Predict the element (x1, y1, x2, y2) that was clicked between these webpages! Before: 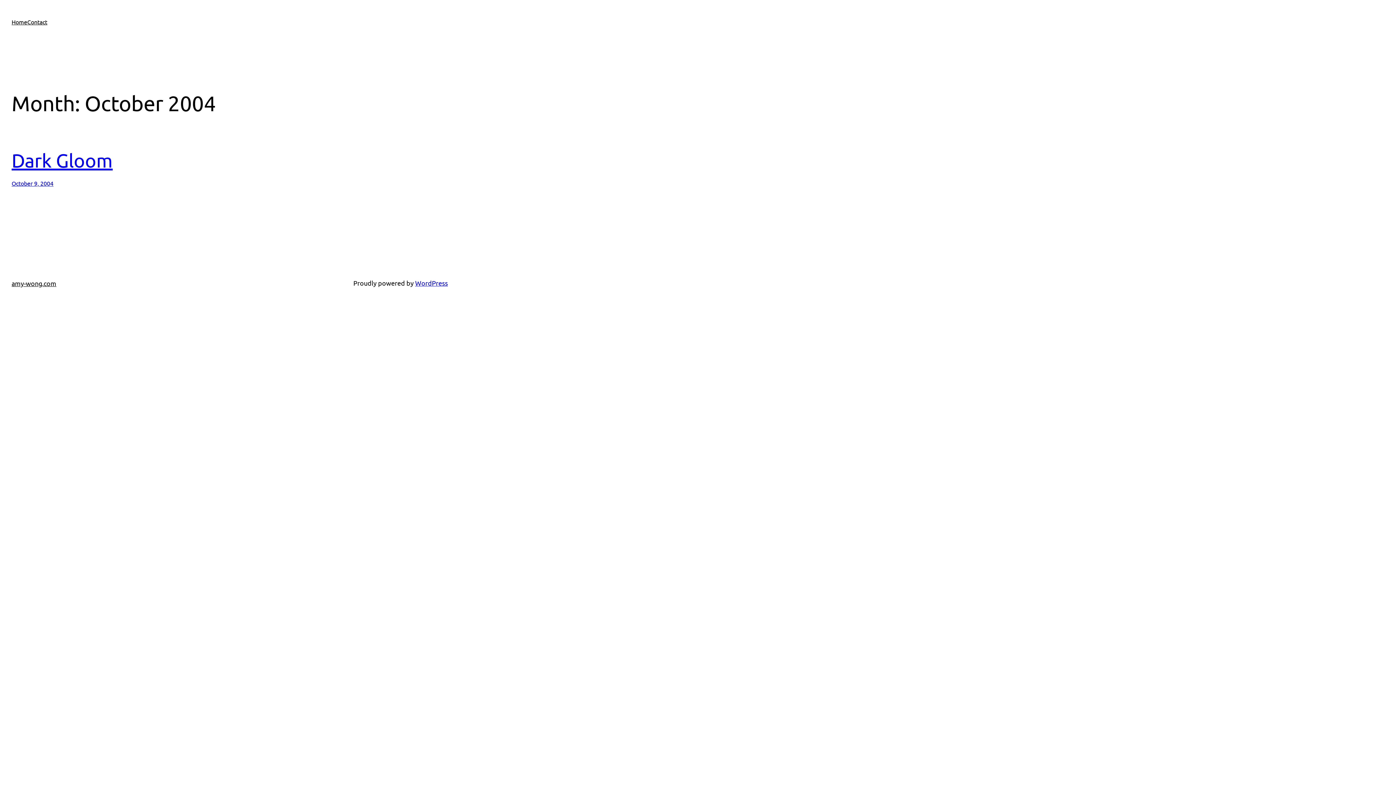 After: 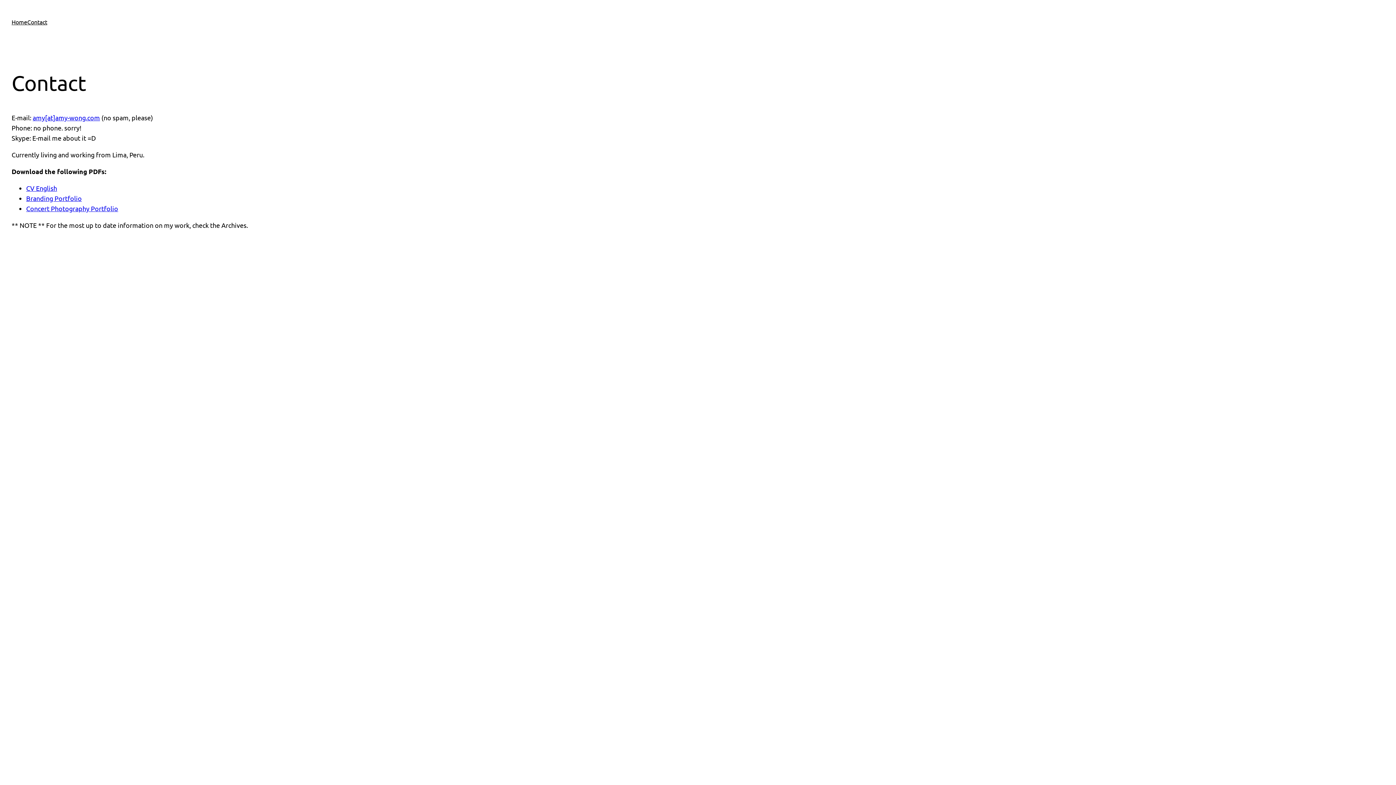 Action: bbox: (27, 17, 47, 26) label: Contact